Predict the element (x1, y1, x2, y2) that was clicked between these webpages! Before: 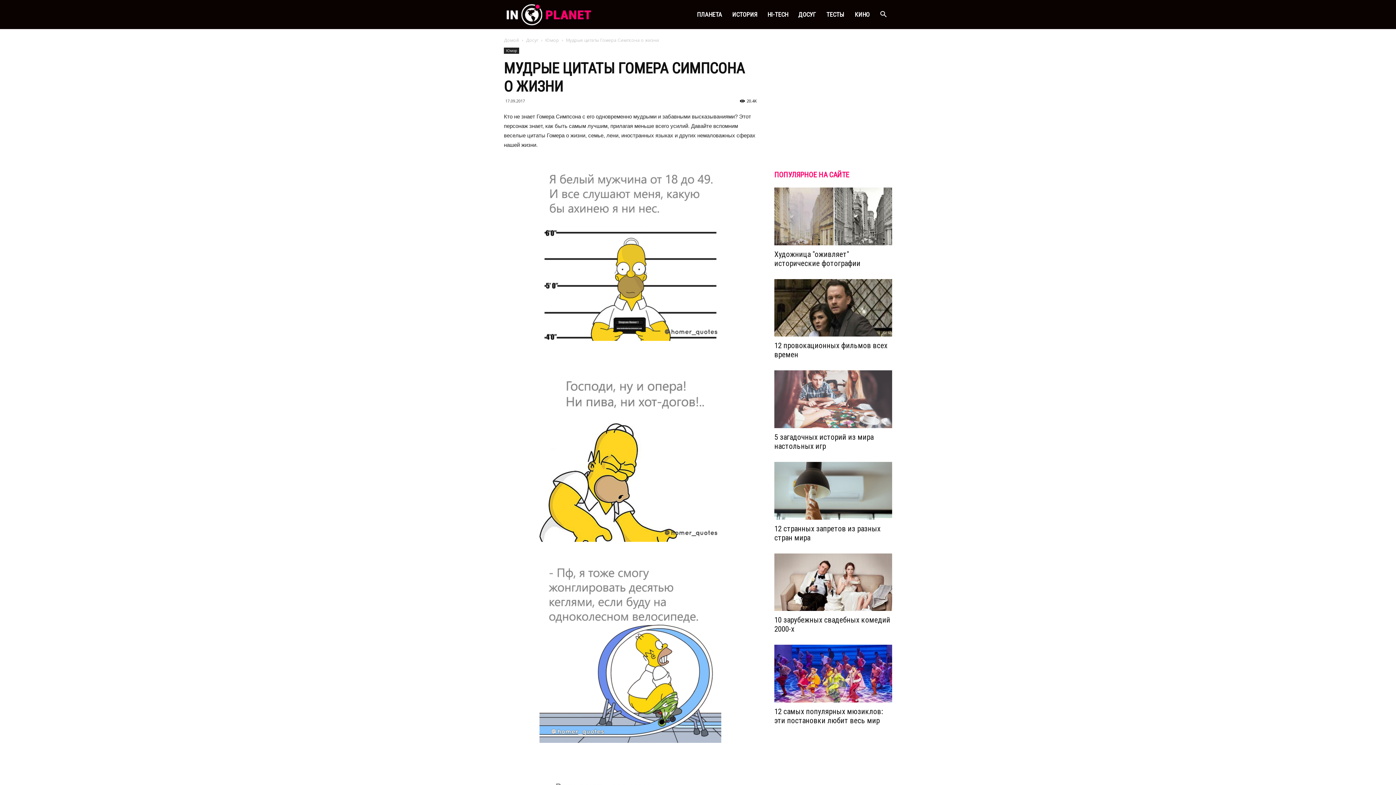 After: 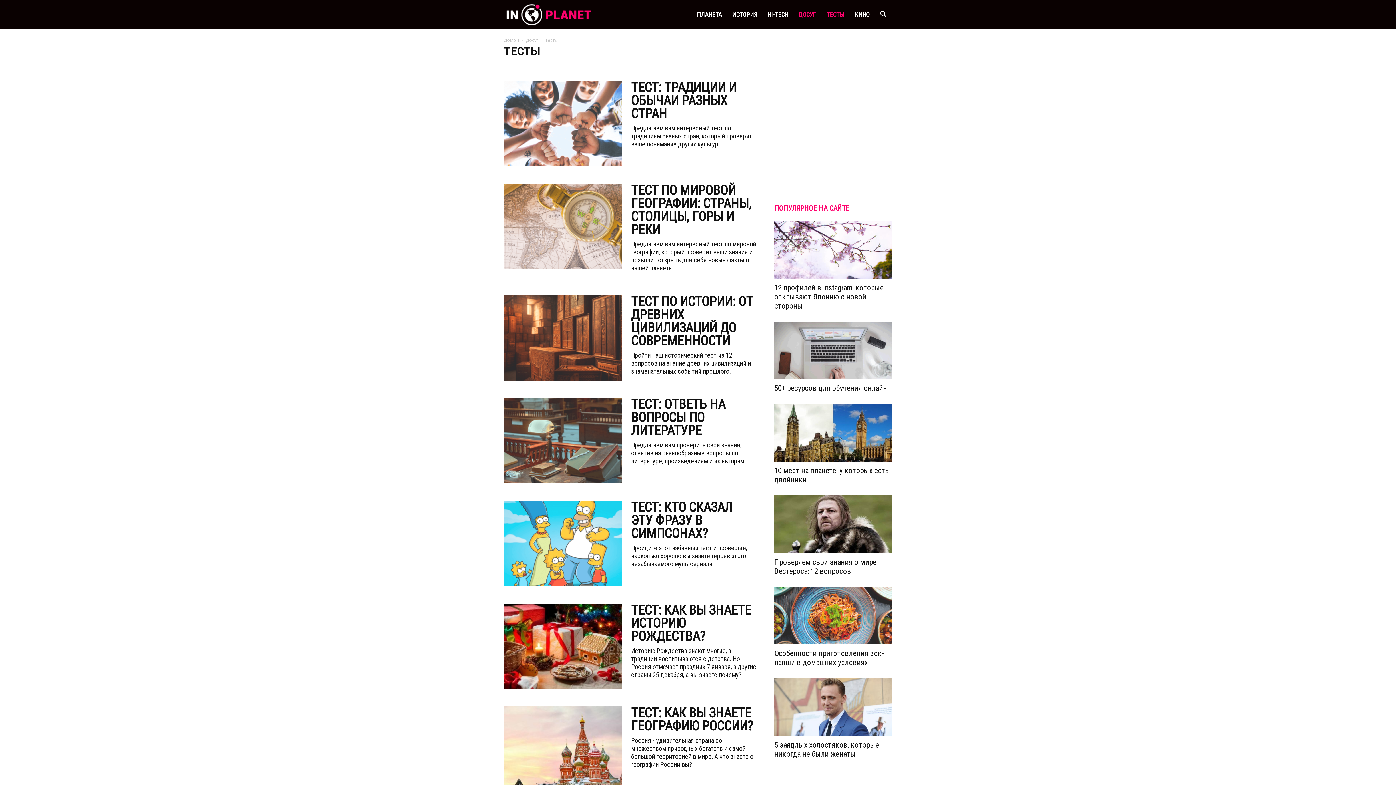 Action: label: ТЕСТЫ bbox: (821, 0, 849, 29)